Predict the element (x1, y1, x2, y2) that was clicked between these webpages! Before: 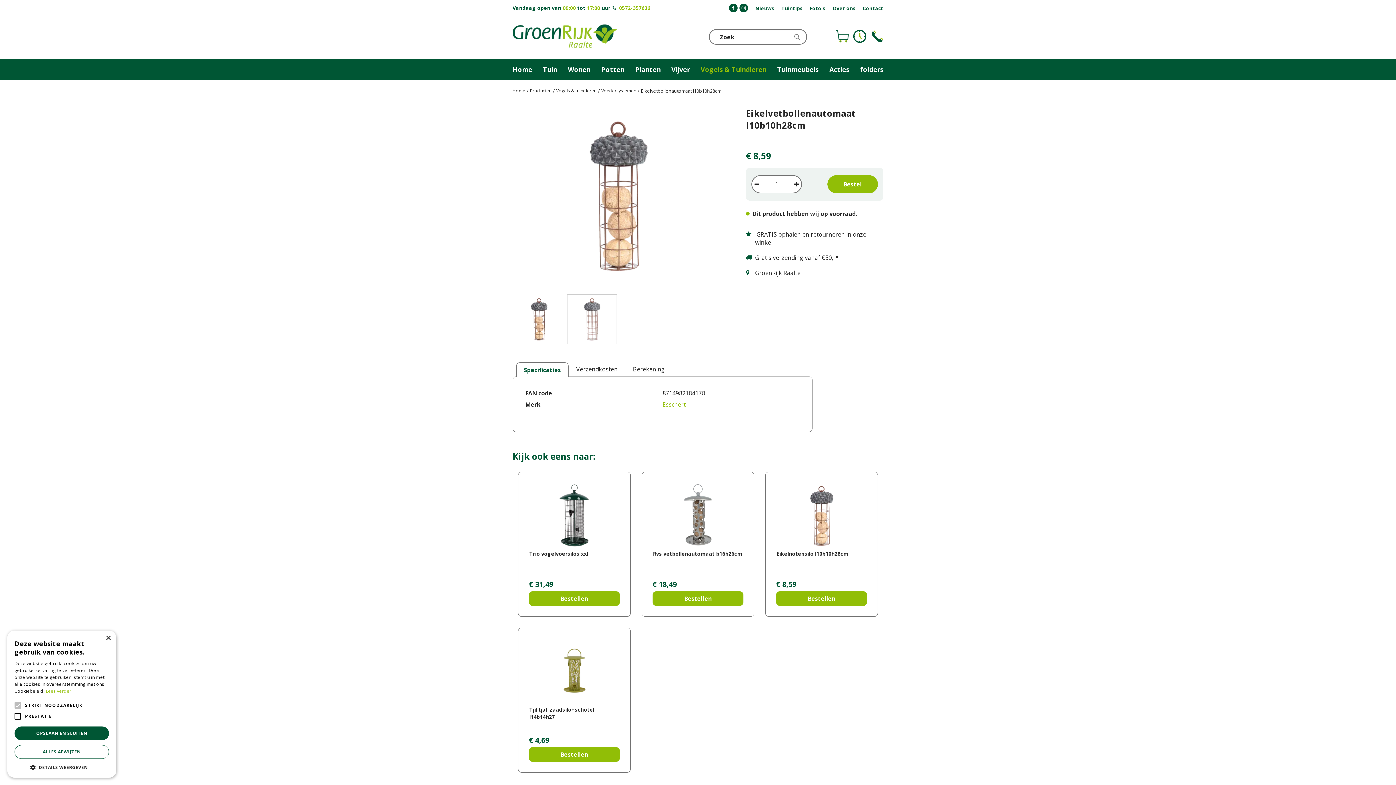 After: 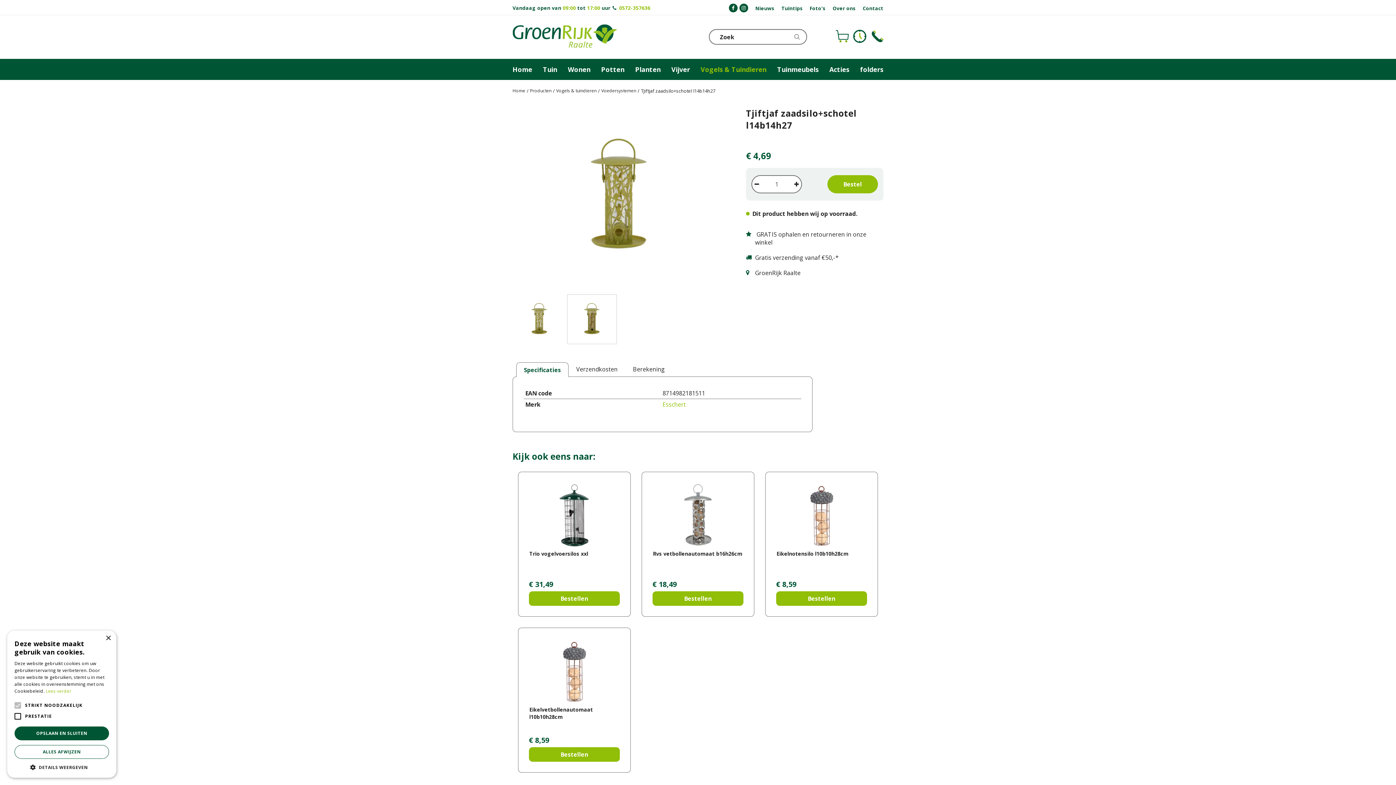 Action: bbox: (518, 628, 630, 773) label: Tjiftjaf zaadsilo+schotel l14b14h27
€ 4,69
Bestellen